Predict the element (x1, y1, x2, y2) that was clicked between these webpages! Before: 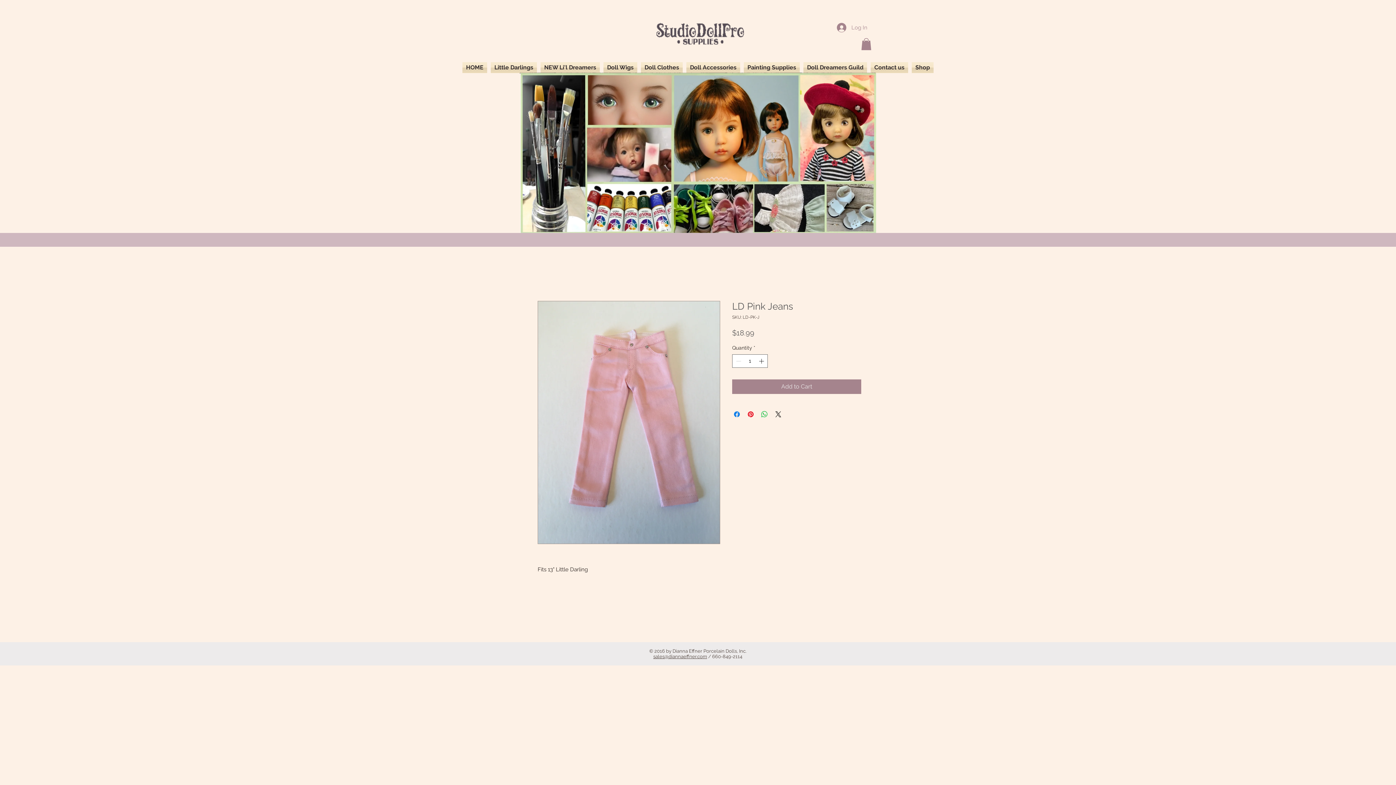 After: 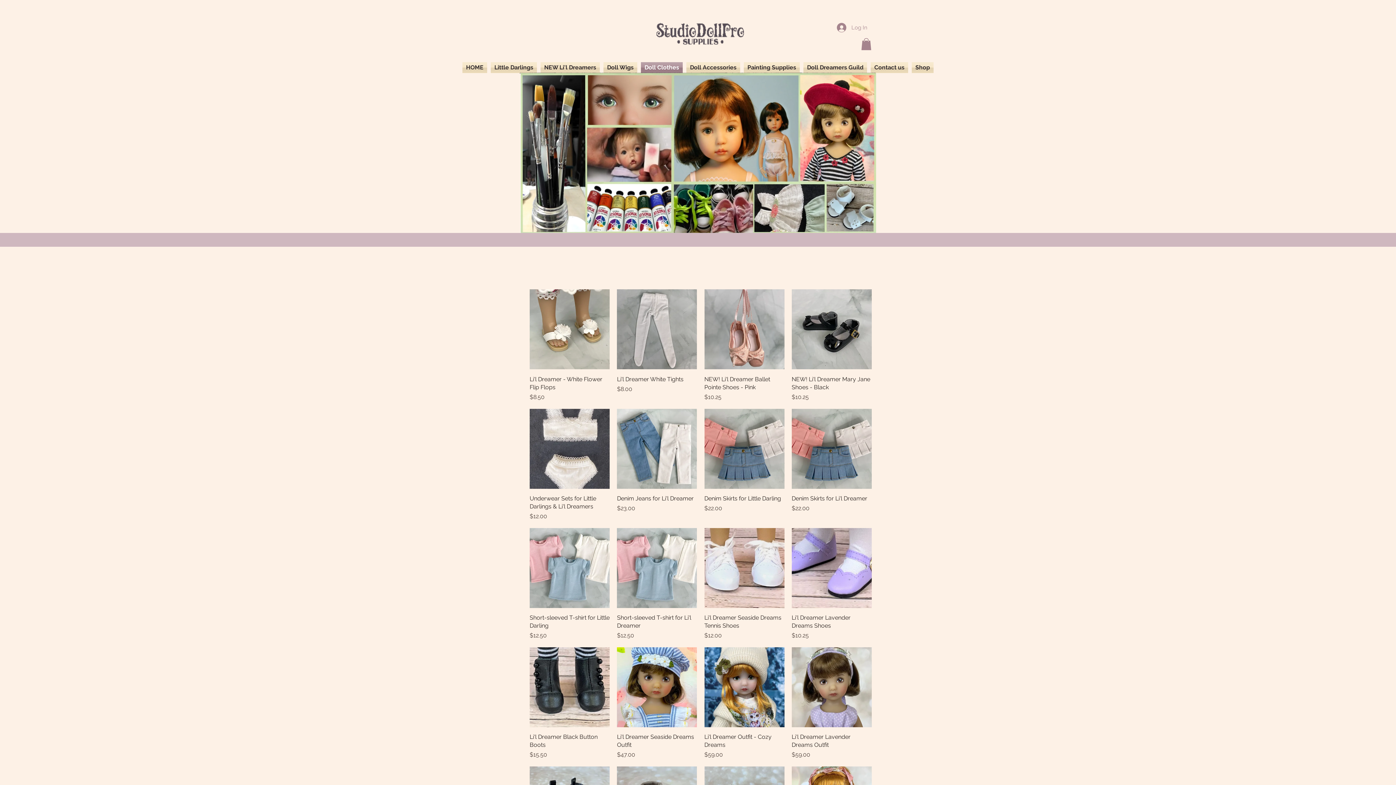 Action: label: Doll Clothes bbox: (639, 62, 684, 73)